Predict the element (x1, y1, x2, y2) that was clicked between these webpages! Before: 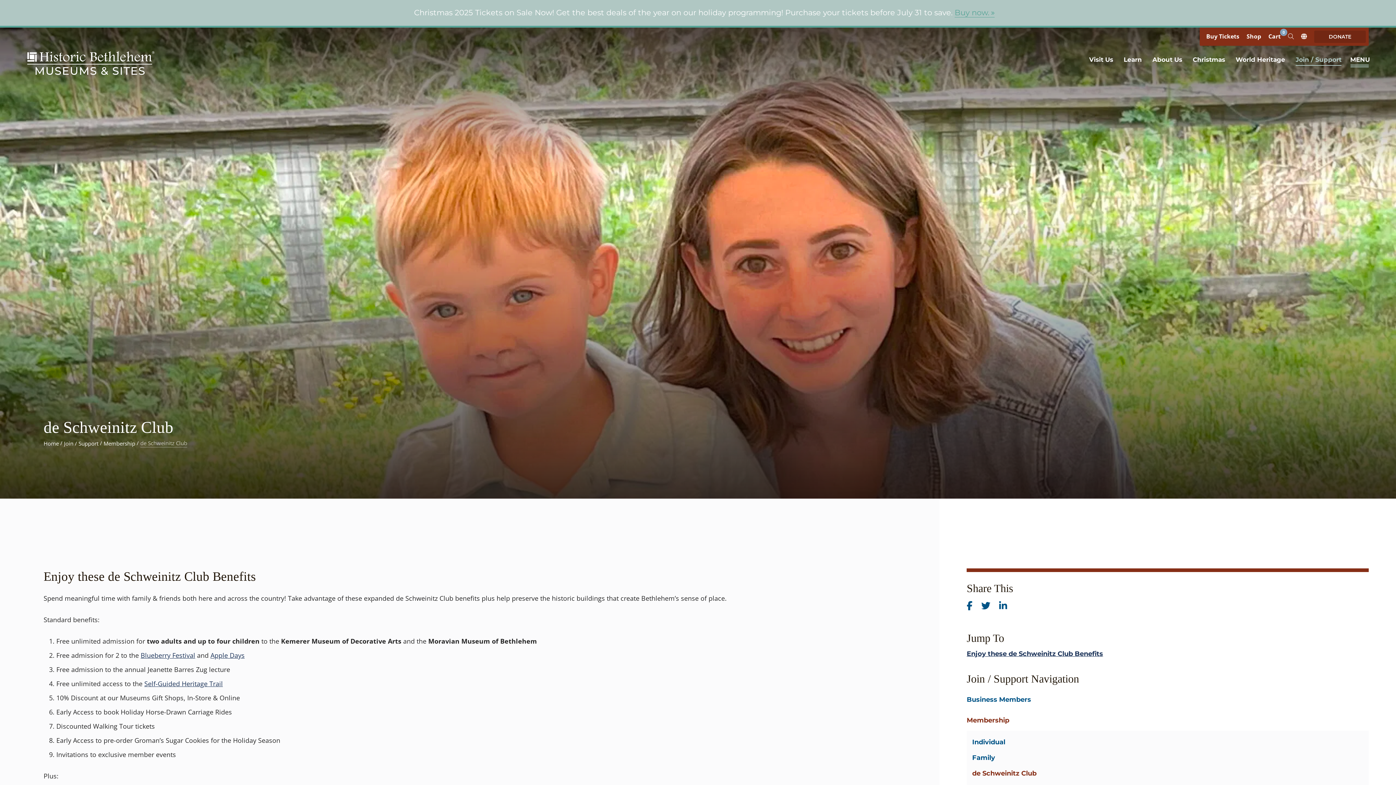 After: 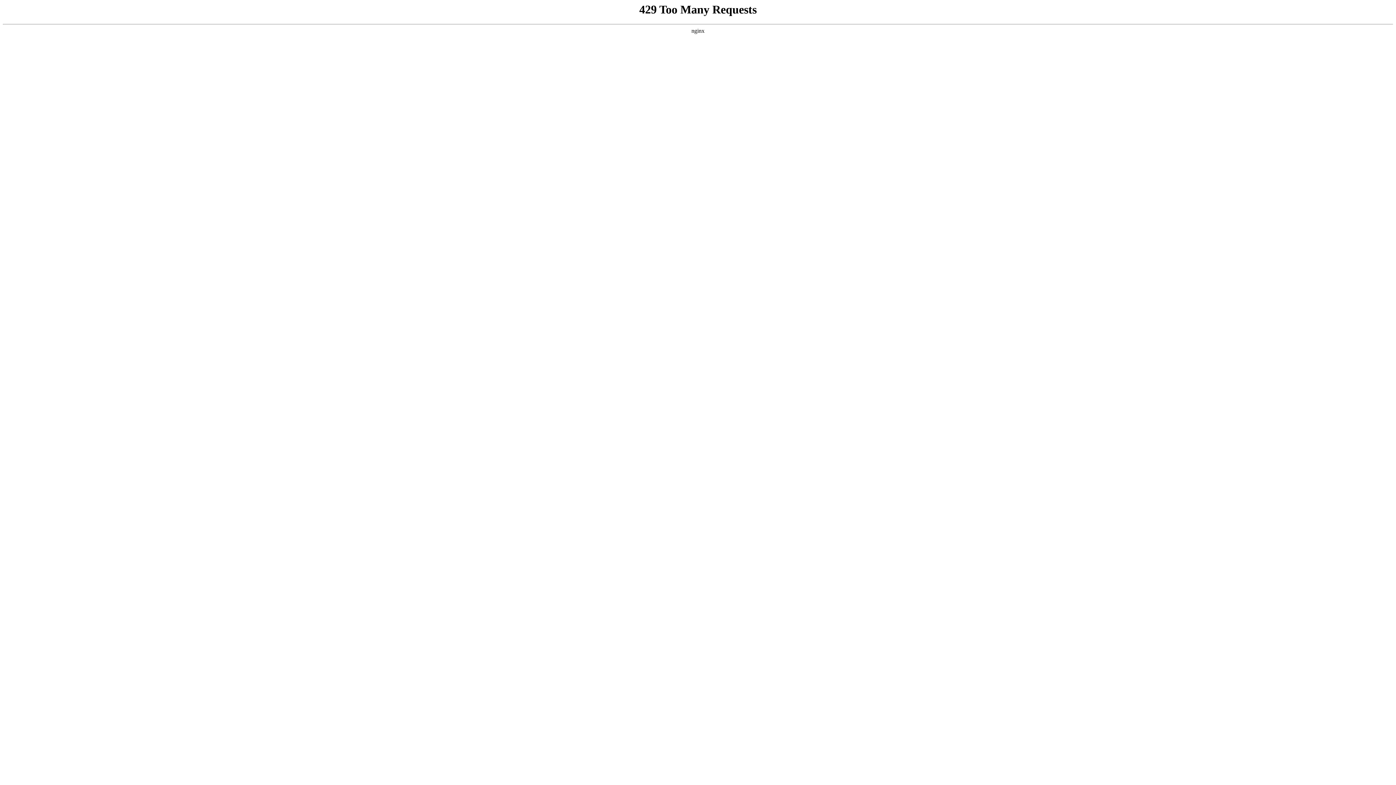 Action: label: Membership bbox: (103, 439, 135, 447)